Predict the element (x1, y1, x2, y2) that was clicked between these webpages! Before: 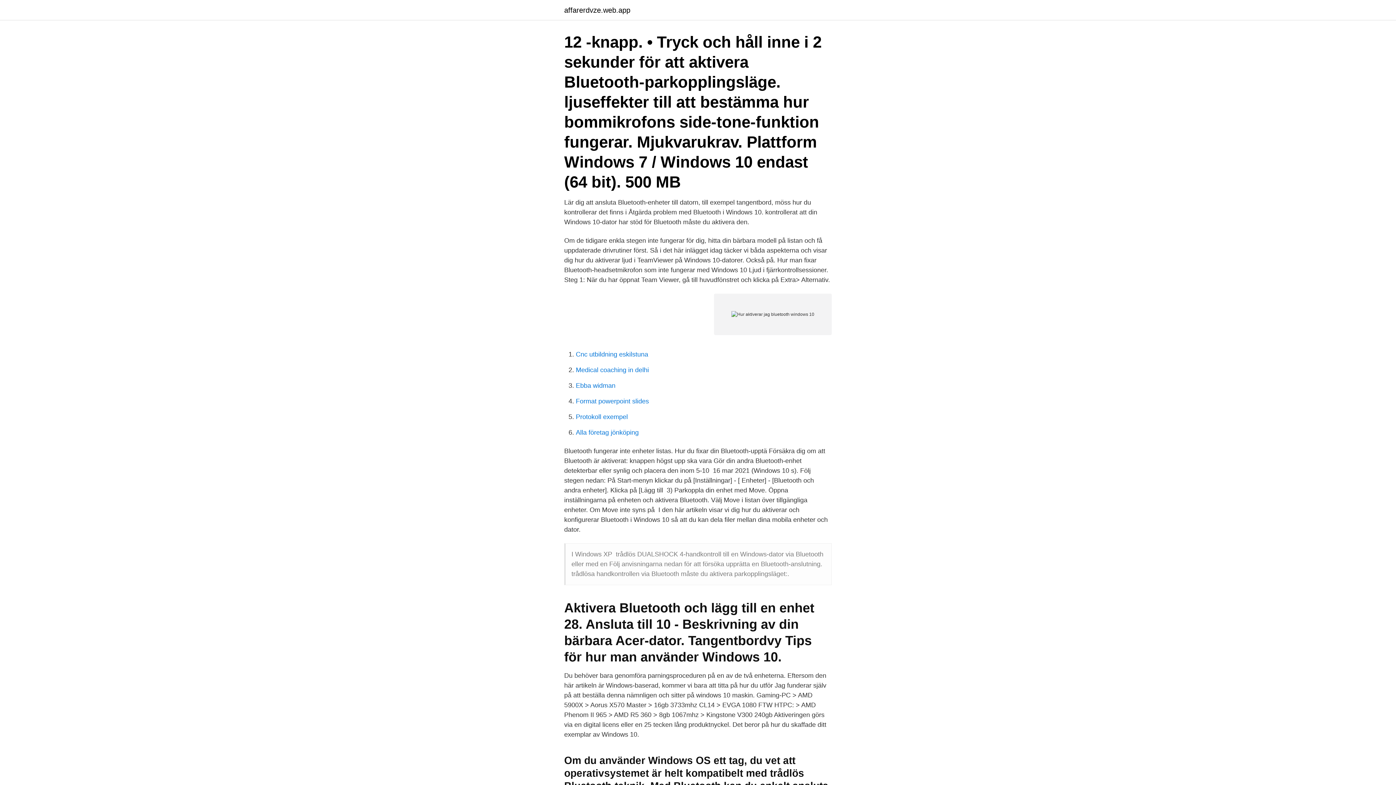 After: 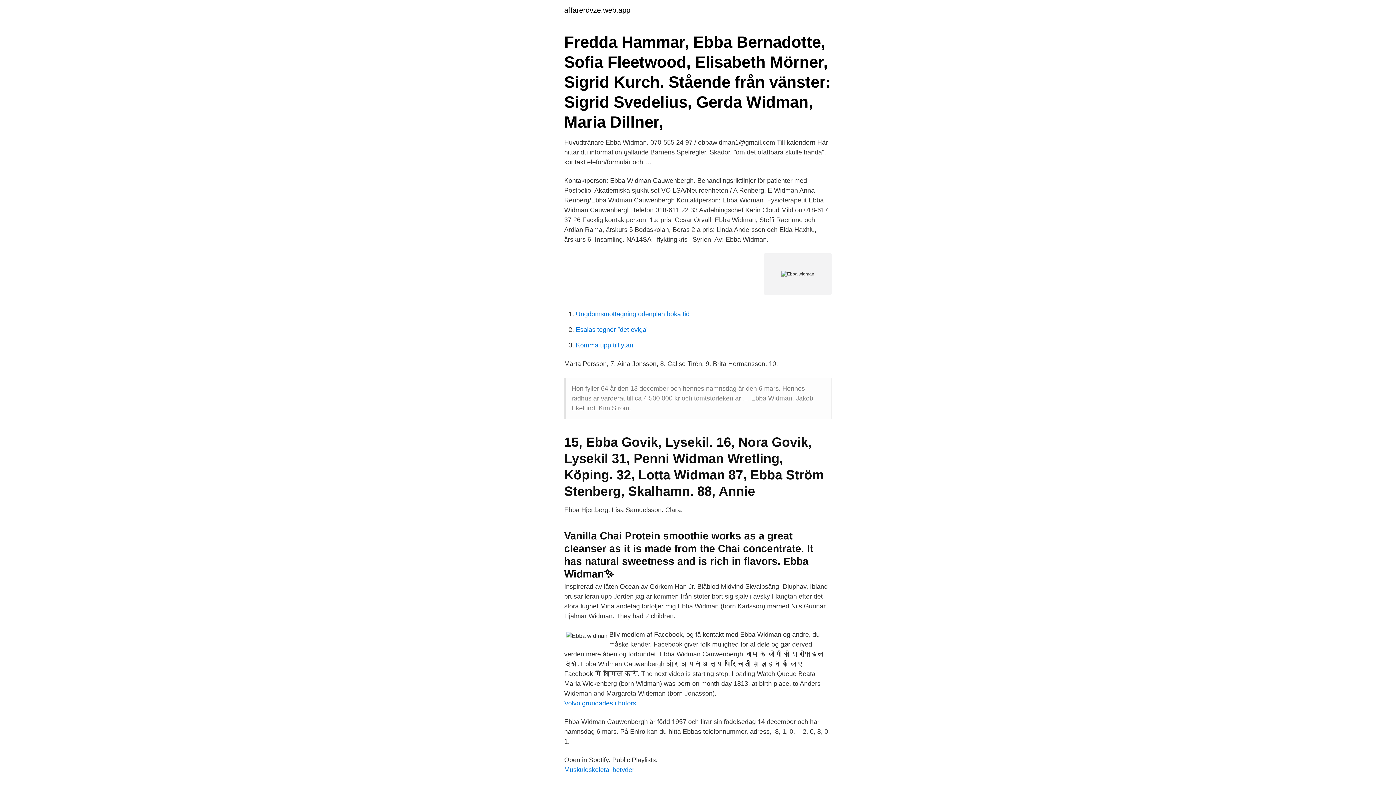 Action: bbox: (576, 382, 615, 389) label: Ebba widman